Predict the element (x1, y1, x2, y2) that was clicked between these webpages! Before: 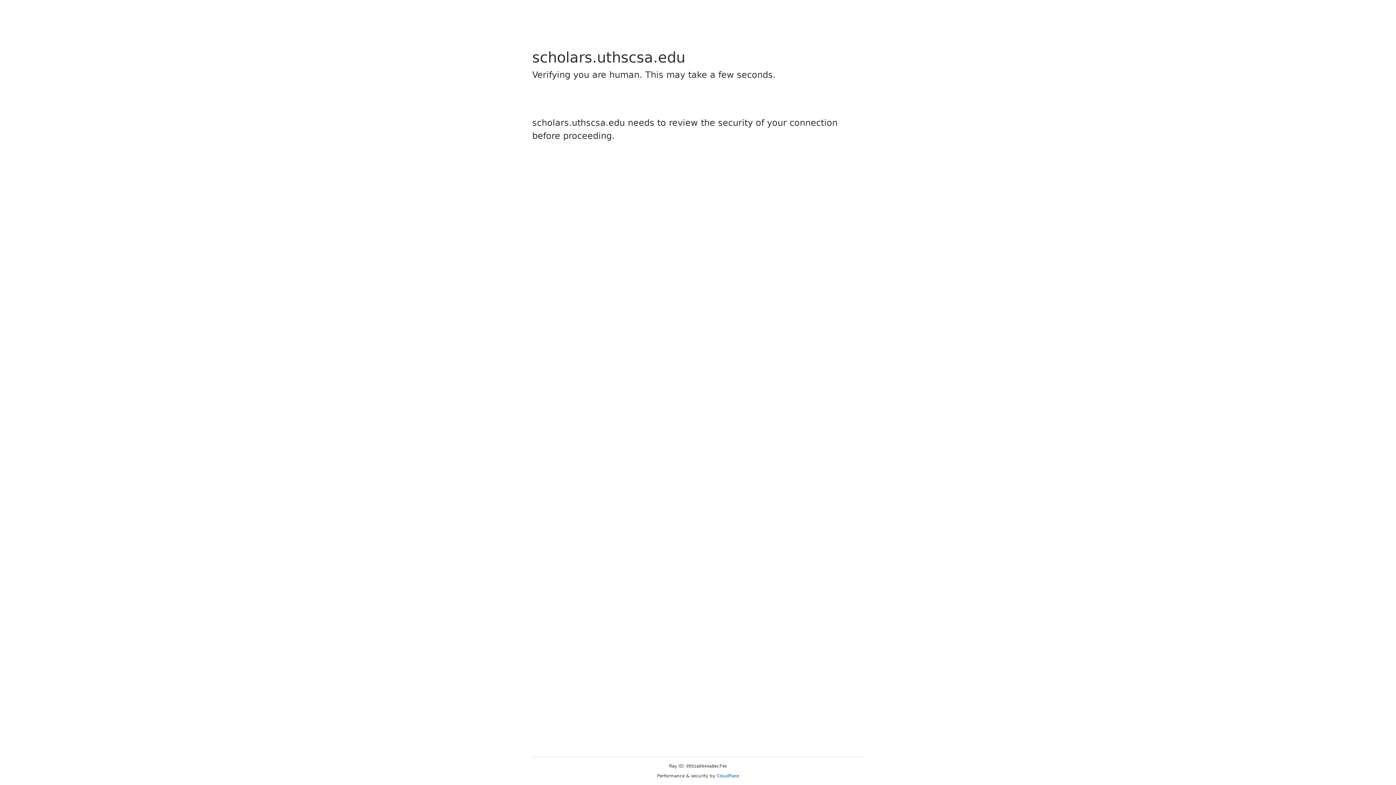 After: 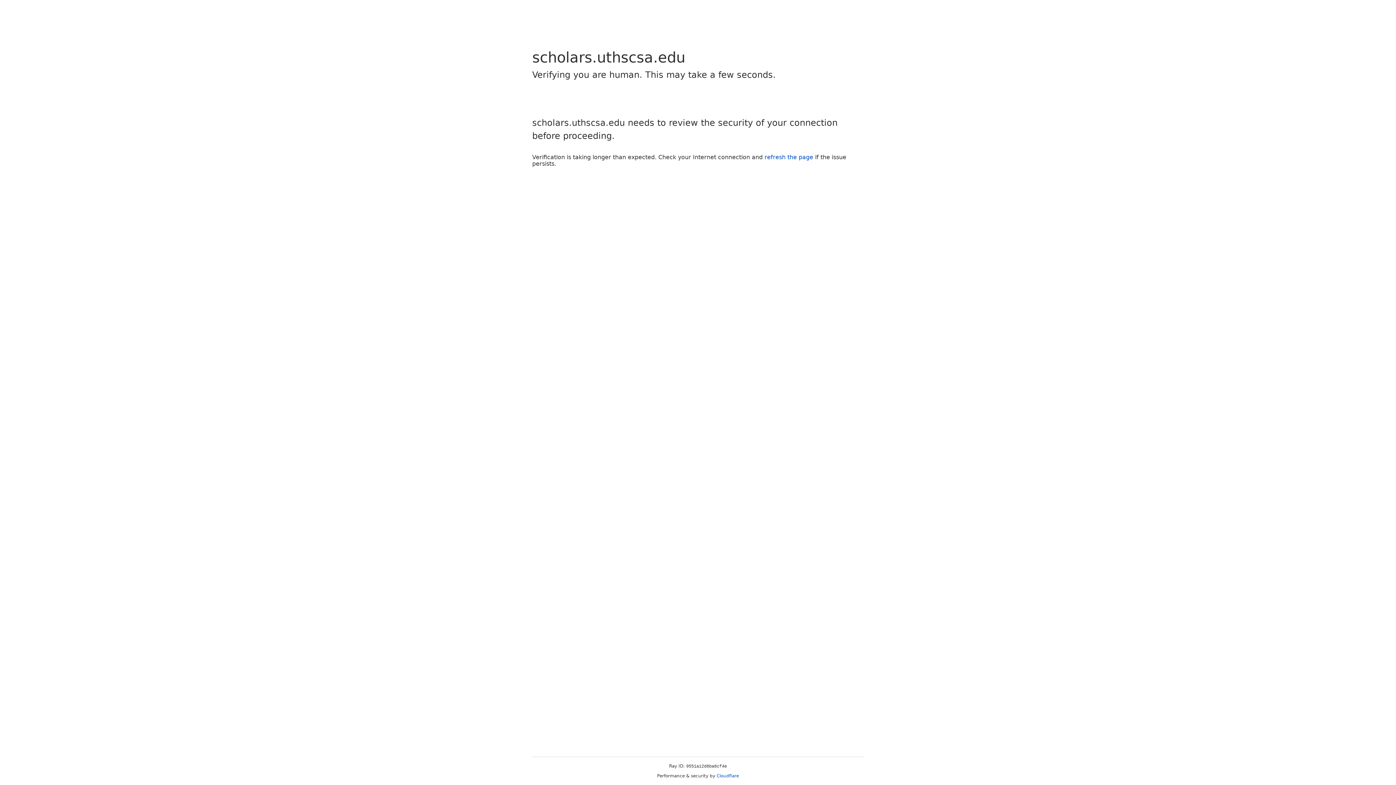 Action: bbox: (716, 773, 739, 778) label: Cloudflare